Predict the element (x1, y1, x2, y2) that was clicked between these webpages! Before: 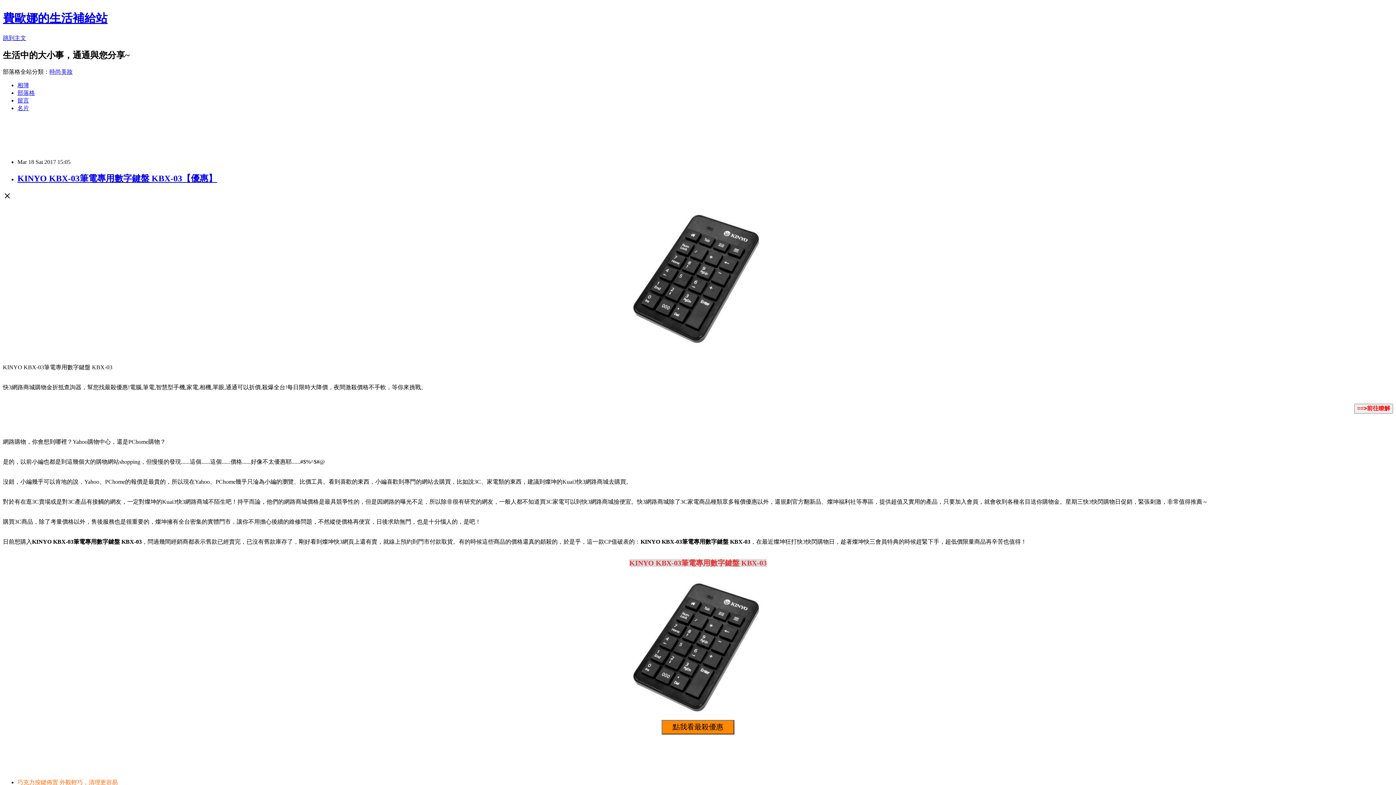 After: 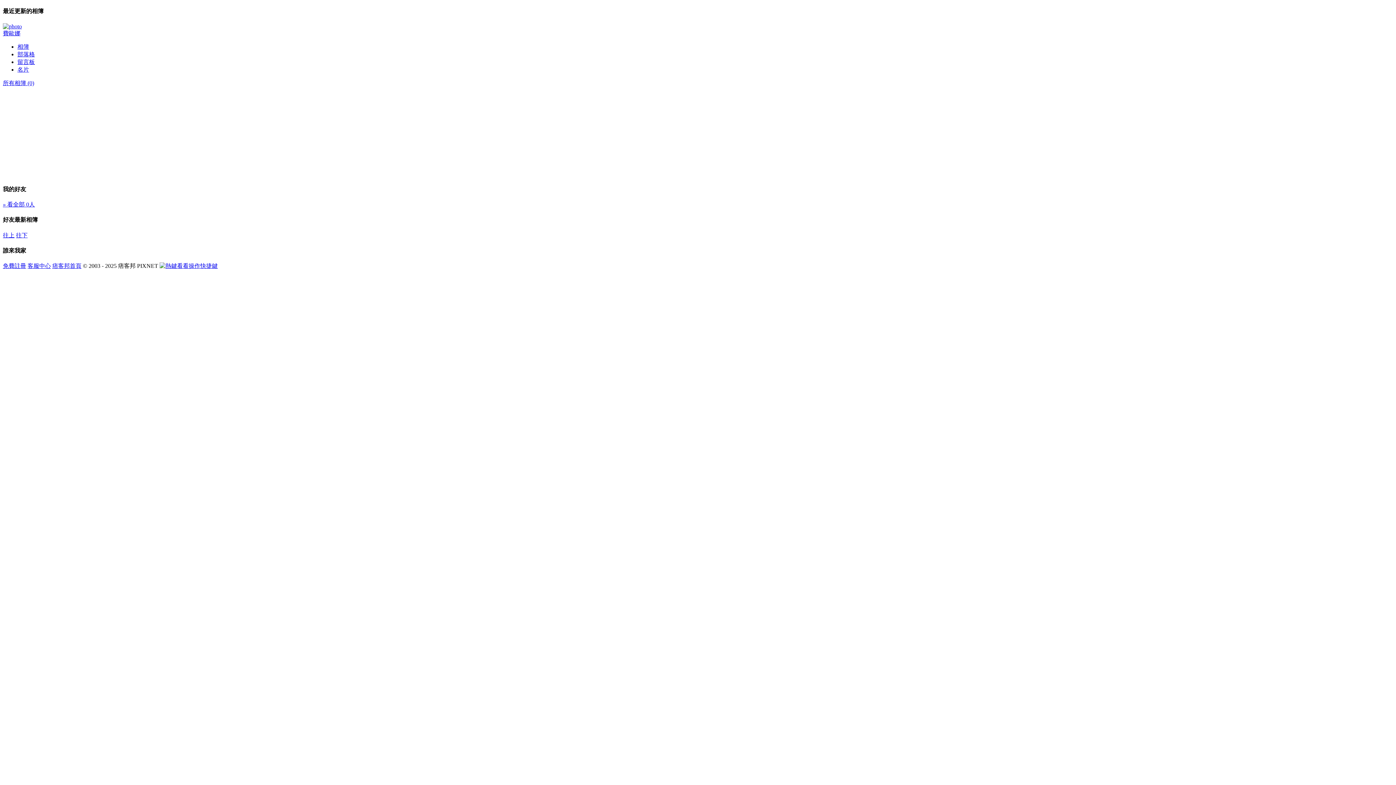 Action: bbox: (17, 82, 29, 88) label: 相簿